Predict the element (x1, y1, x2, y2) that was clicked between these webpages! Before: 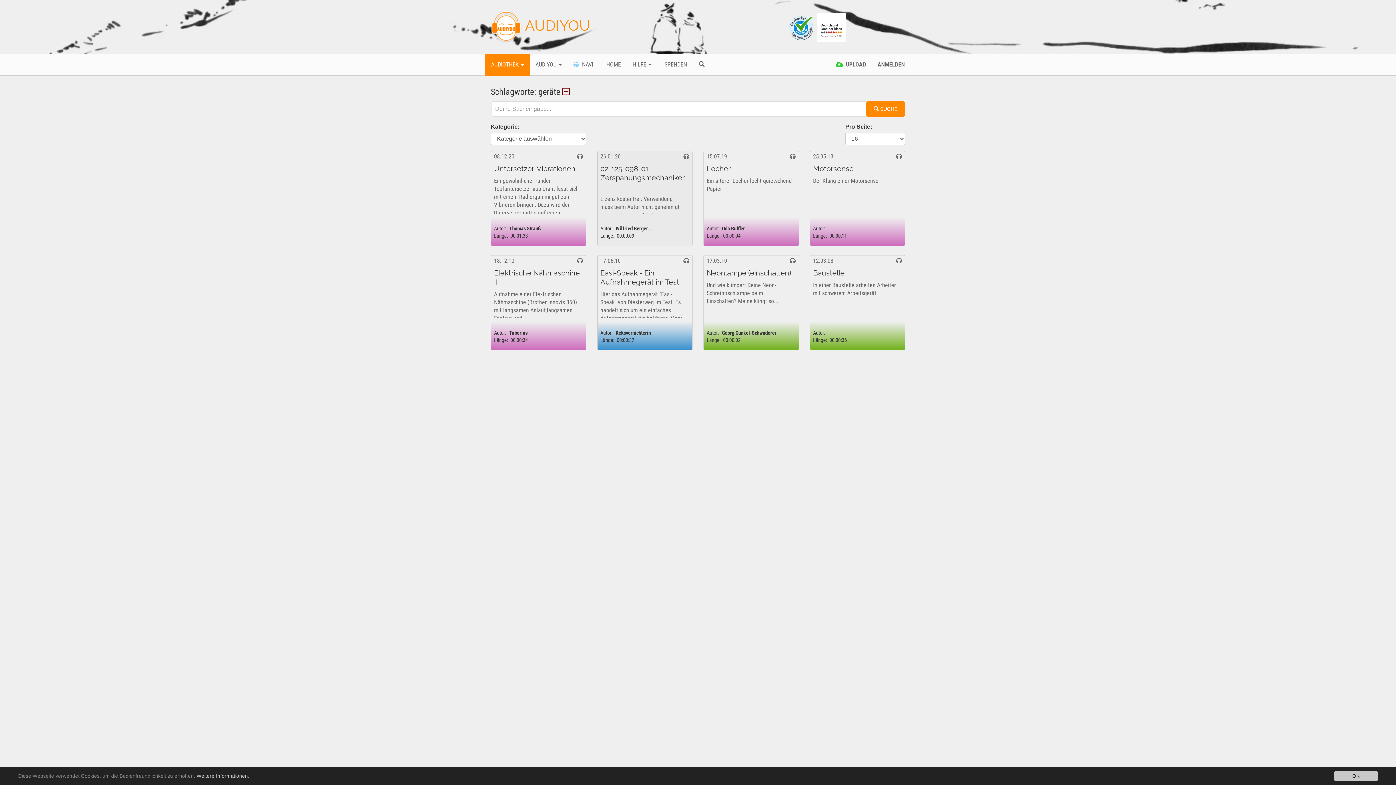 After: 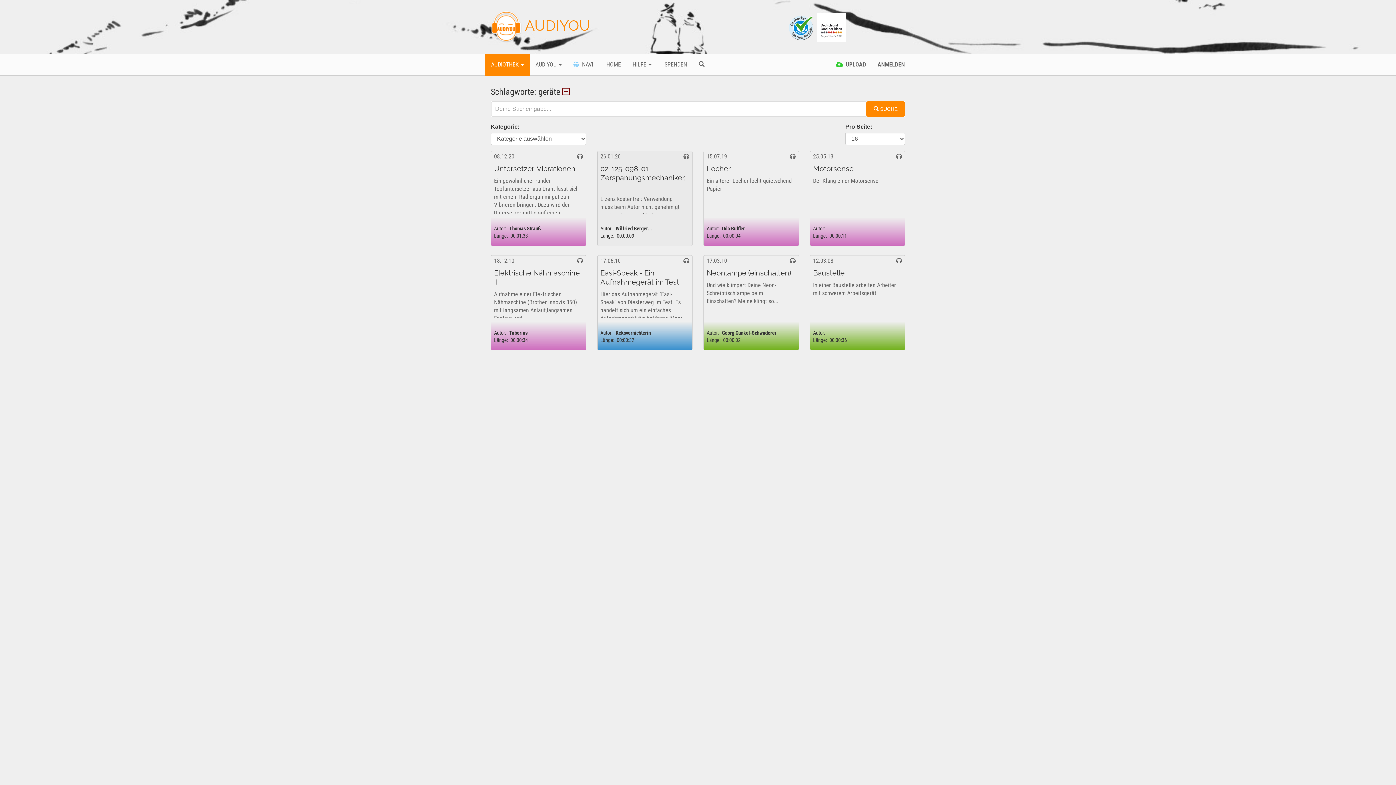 Action: label: OK bbox: (1334, 771, 1378, 781)